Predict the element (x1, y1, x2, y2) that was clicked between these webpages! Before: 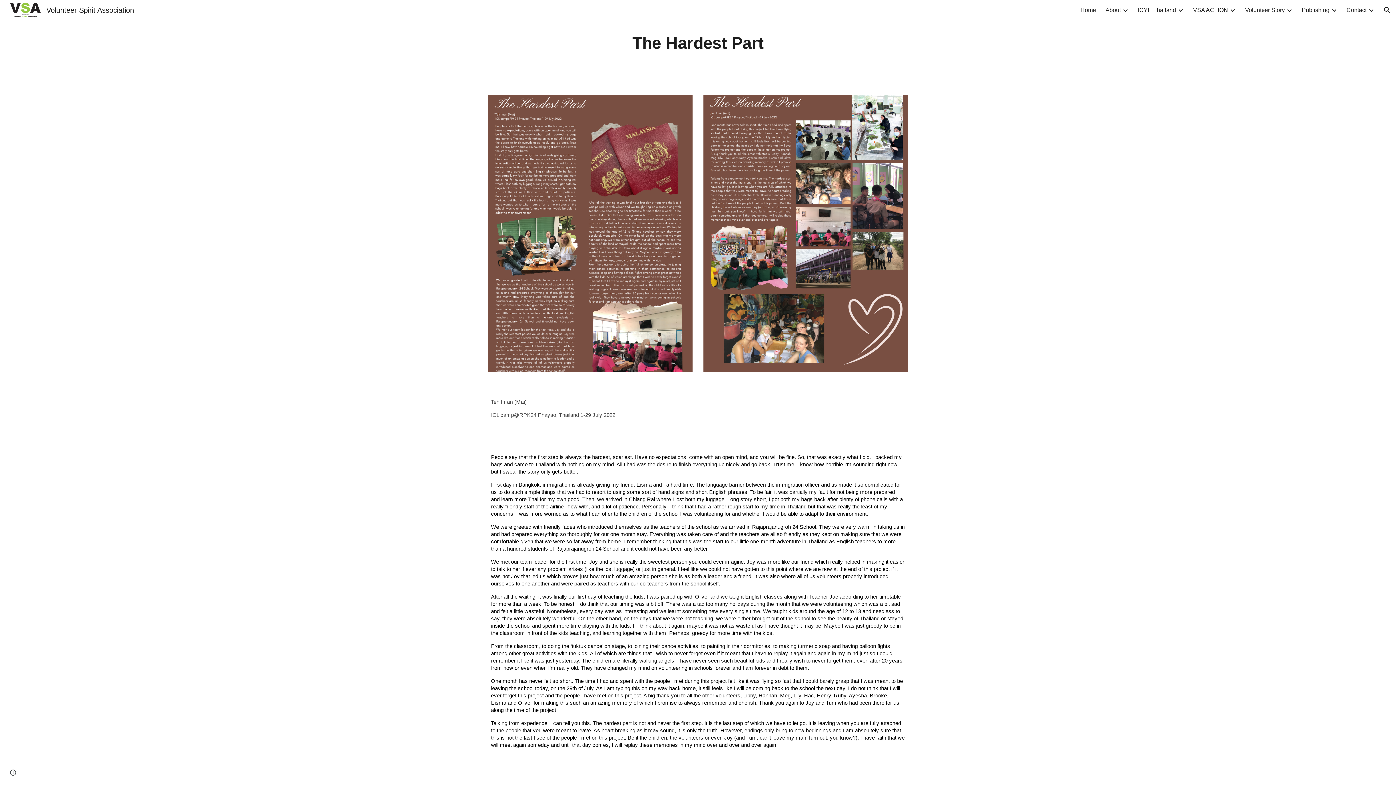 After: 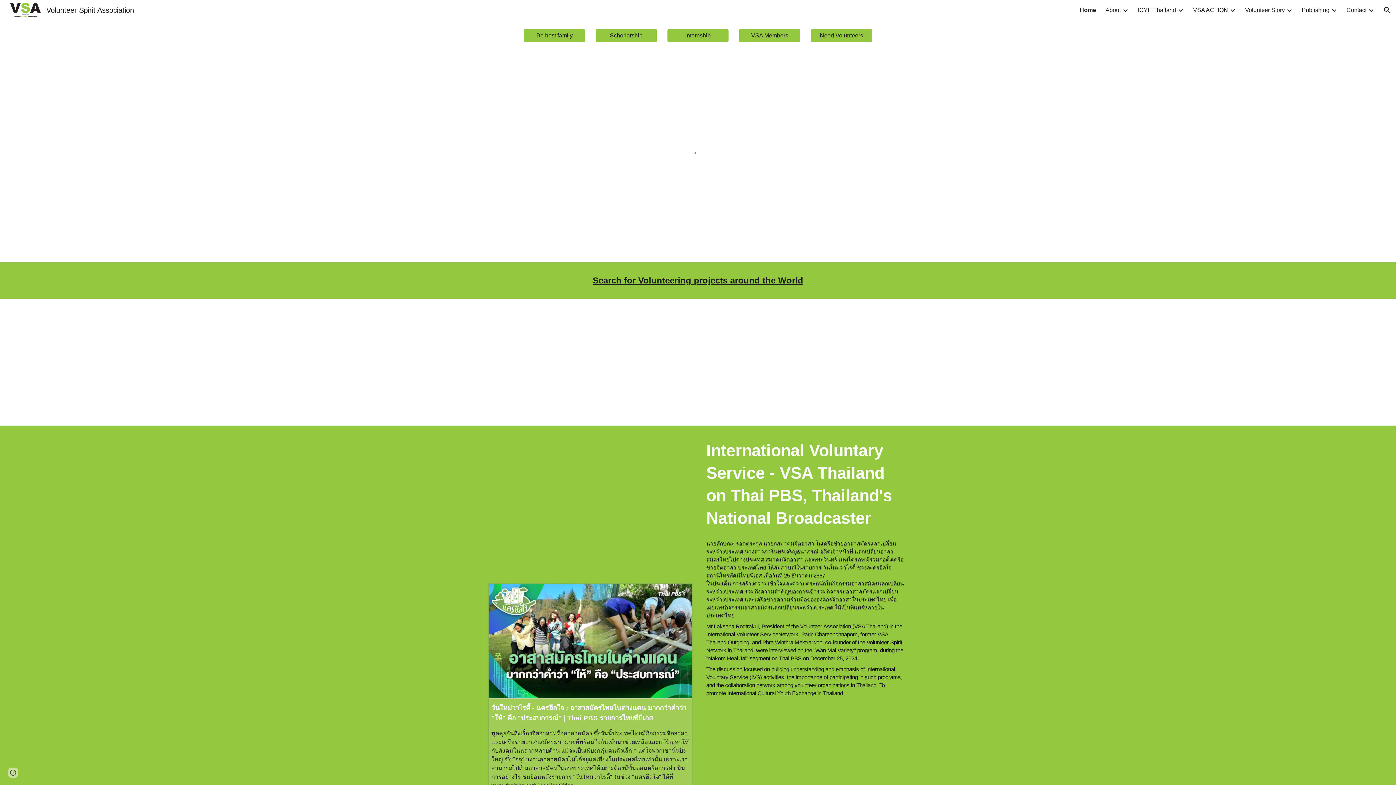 Action: label: Volunteer Spirit Association bbox: (5, 5, 138, 13)